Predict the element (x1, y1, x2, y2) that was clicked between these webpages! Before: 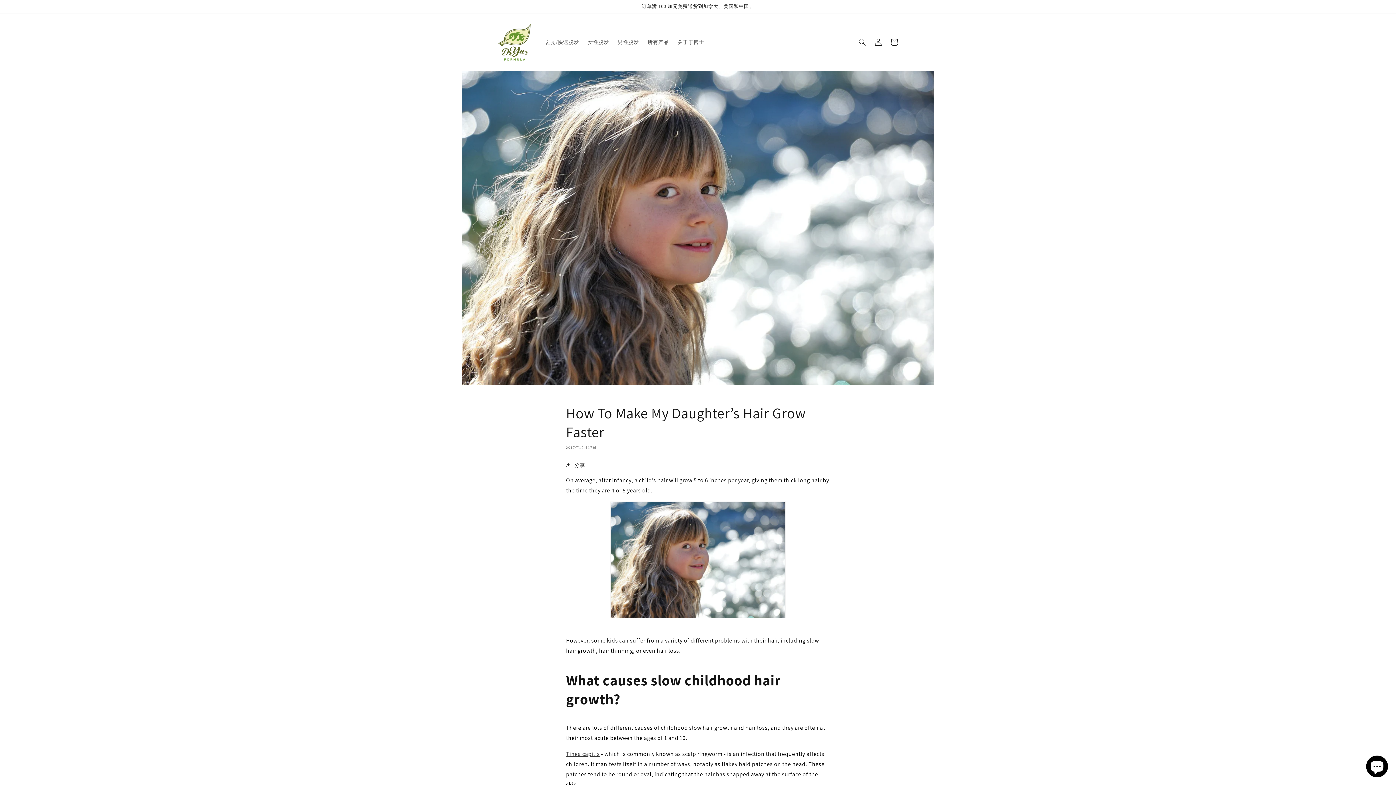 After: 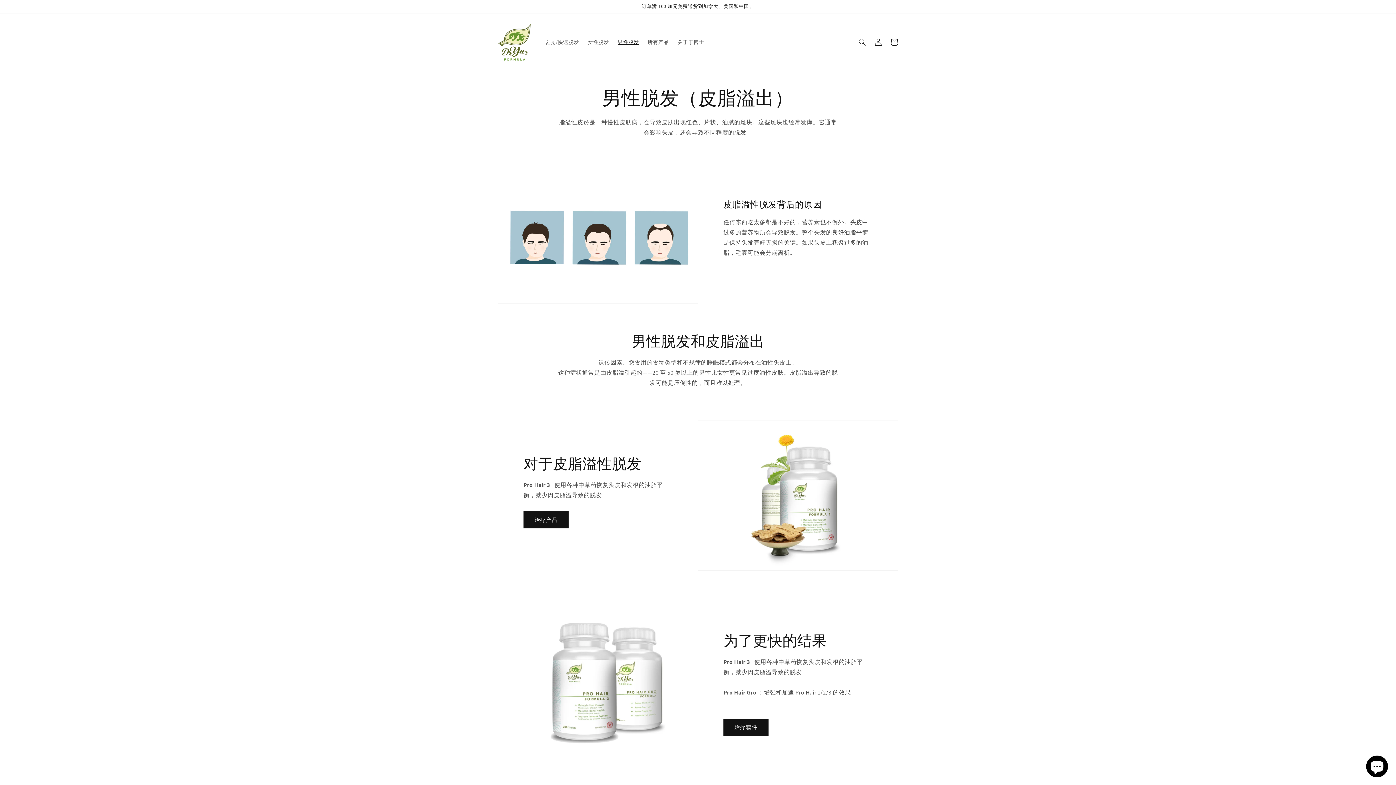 Action: label: 男性脱发 bbox: (613, 34, 643, 49)